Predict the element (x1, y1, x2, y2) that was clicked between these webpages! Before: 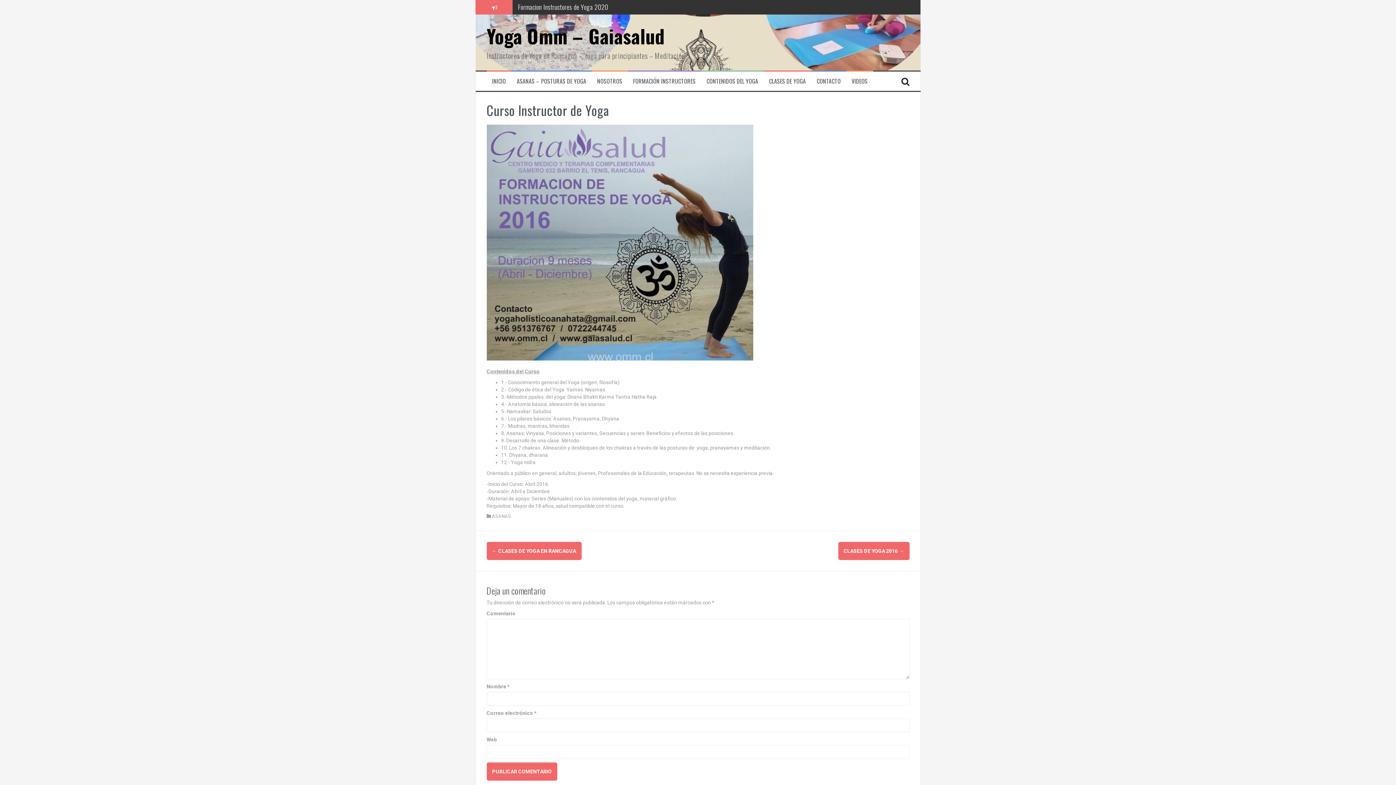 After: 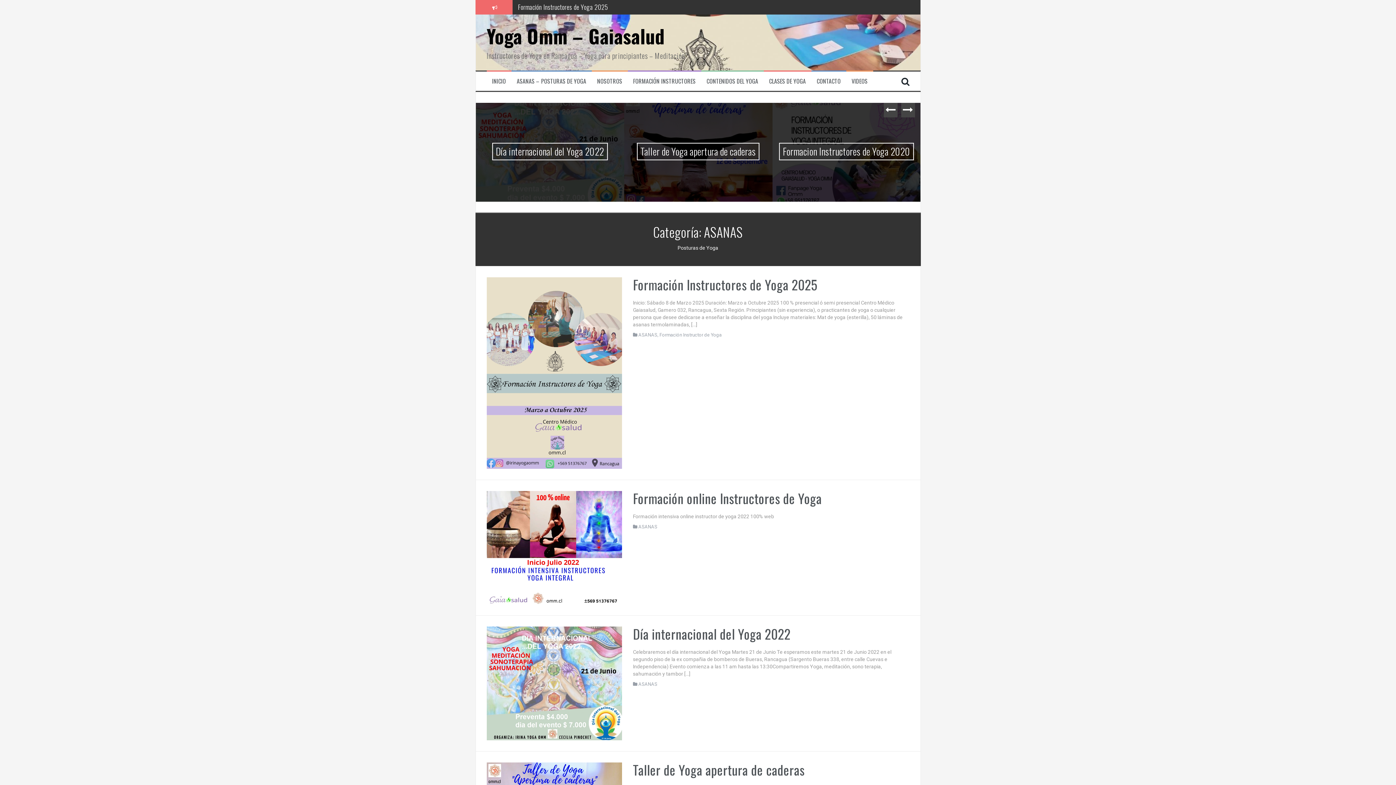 Action: bbox: (492, 513, 511, 519) label: ASANAS